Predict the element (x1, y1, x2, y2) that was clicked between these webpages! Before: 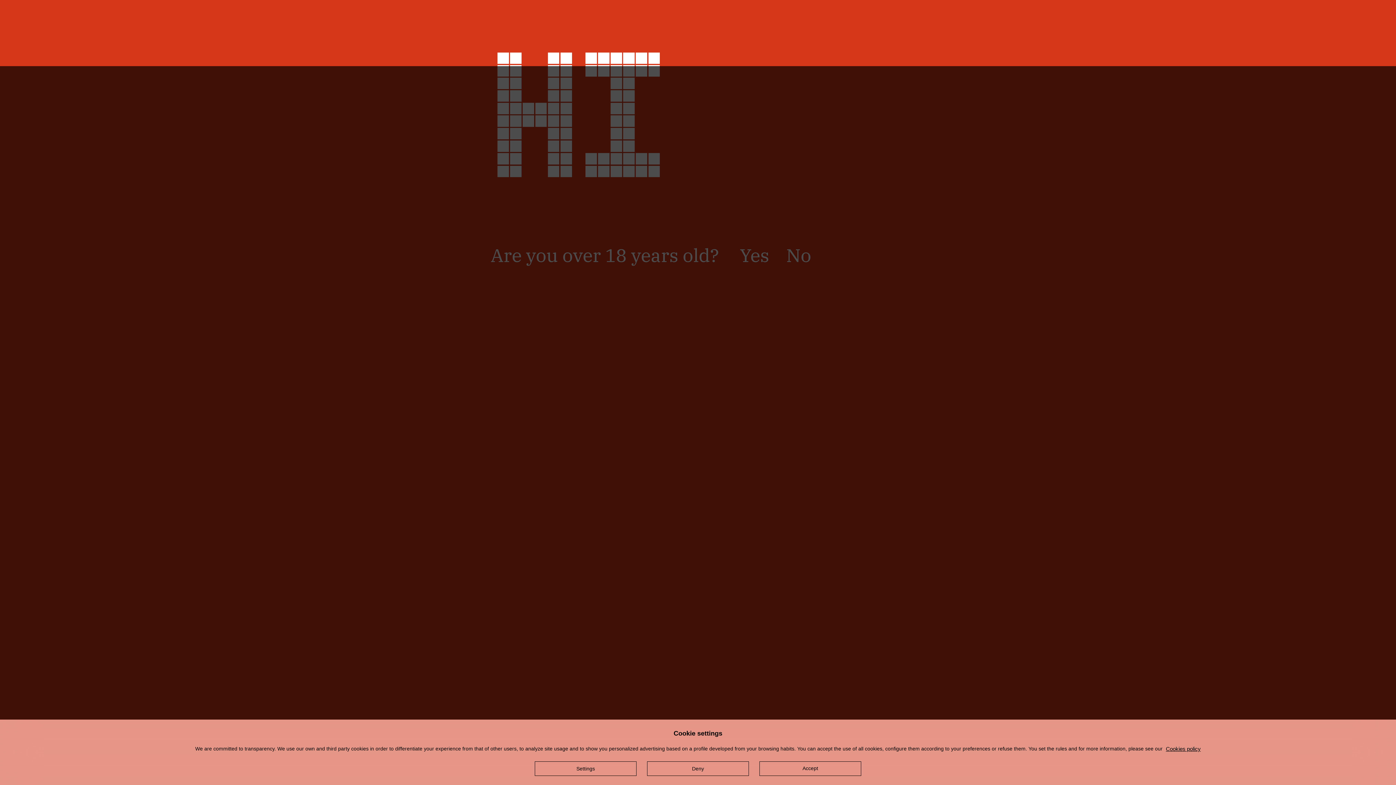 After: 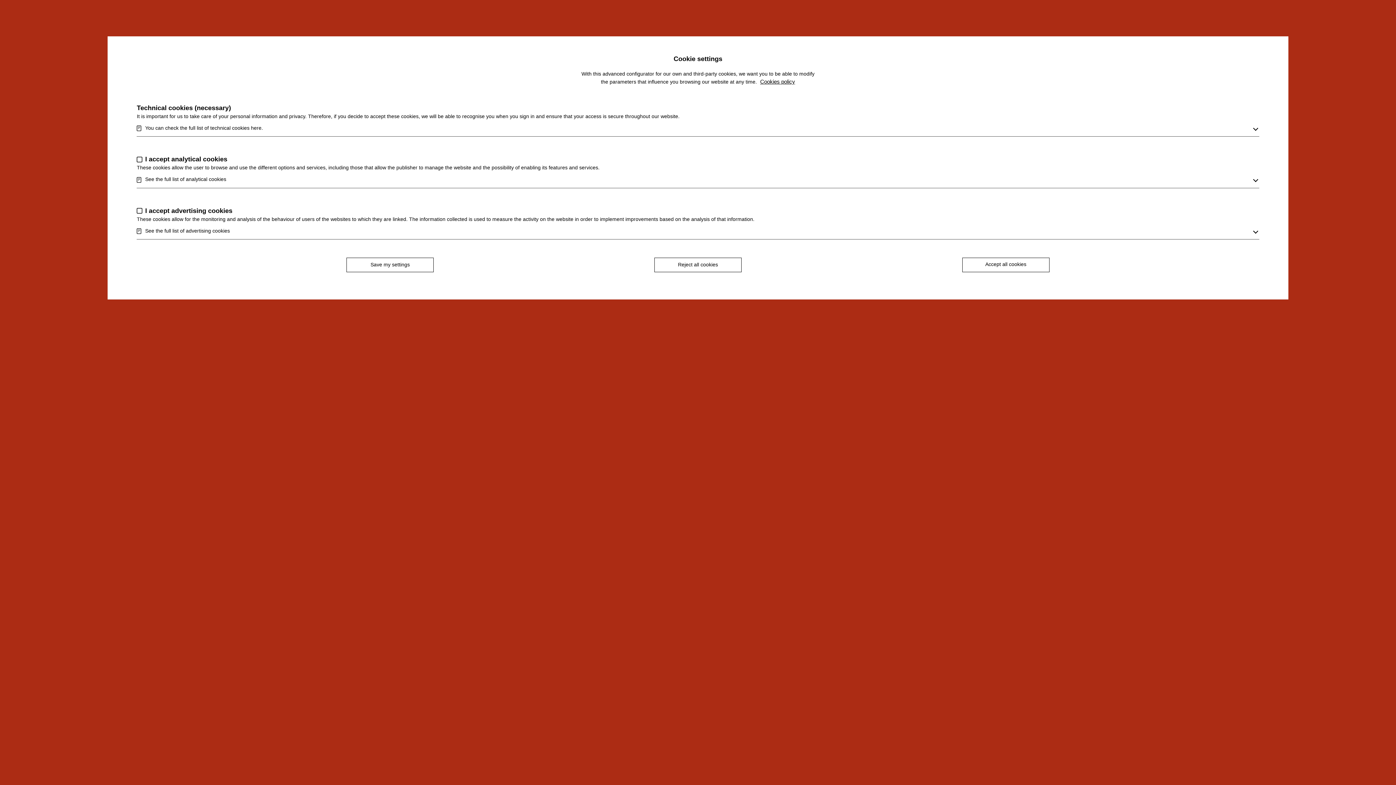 Action: bbox: (534, 761, 636, 776) label: Settings